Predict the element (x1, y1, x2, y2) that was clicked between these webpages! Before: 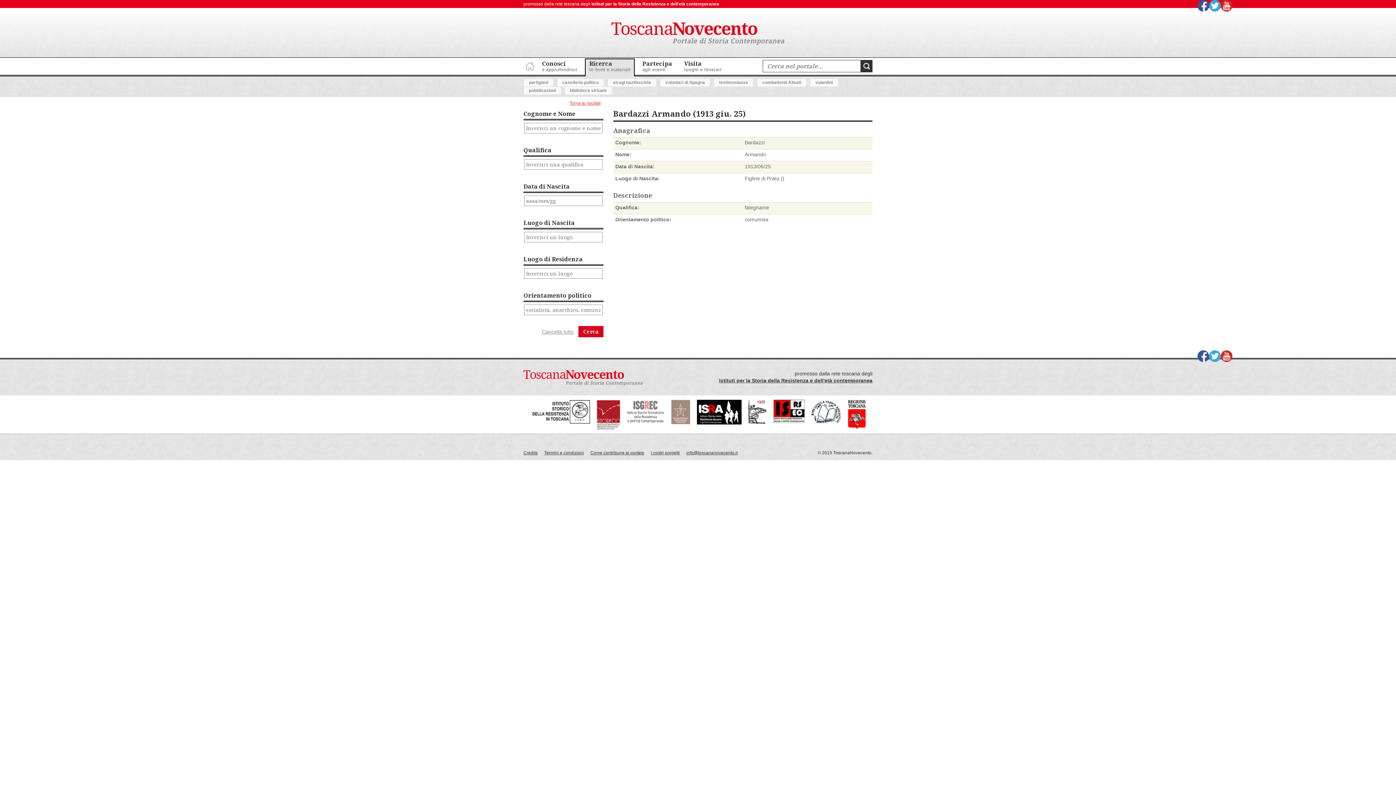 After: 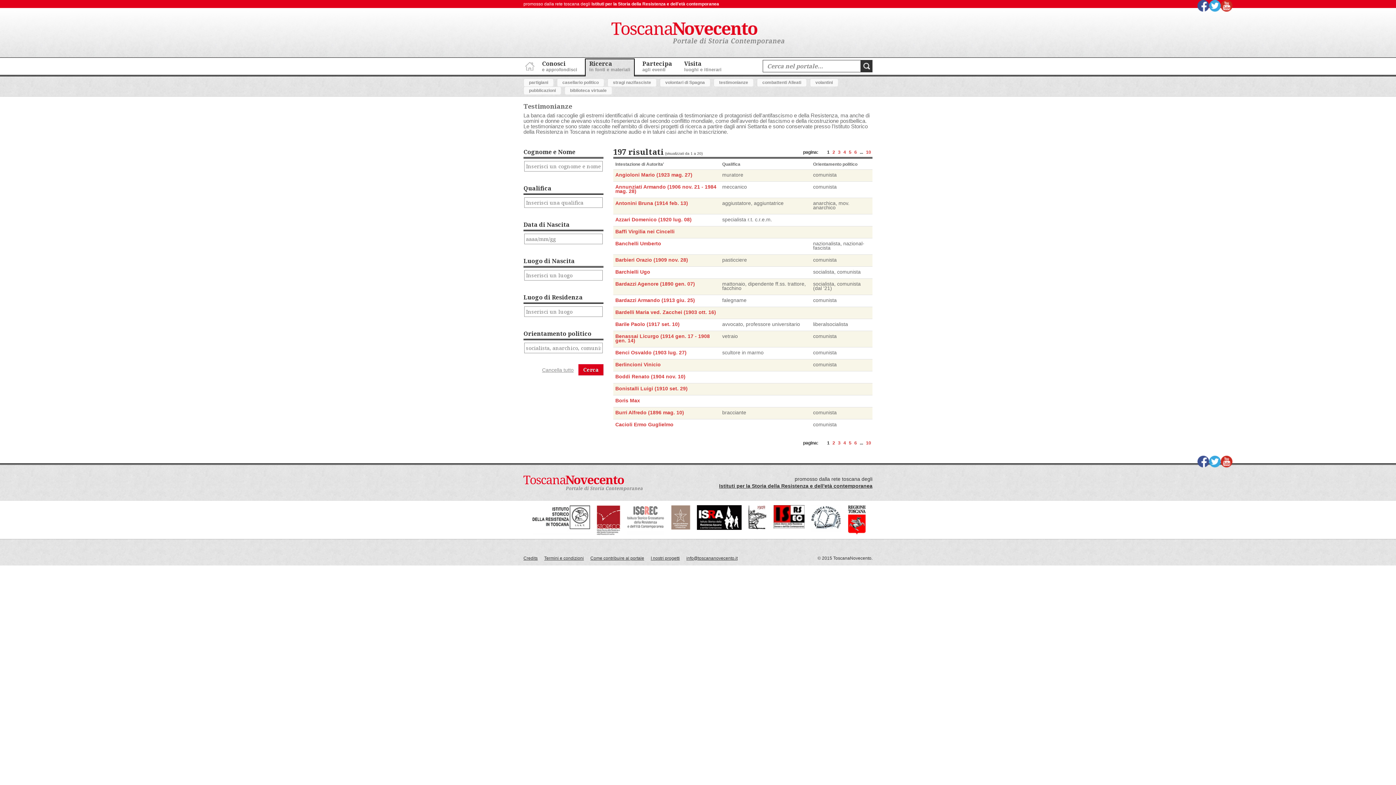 Action: bbox: (713, 78, 753, 86) label: testimonianze